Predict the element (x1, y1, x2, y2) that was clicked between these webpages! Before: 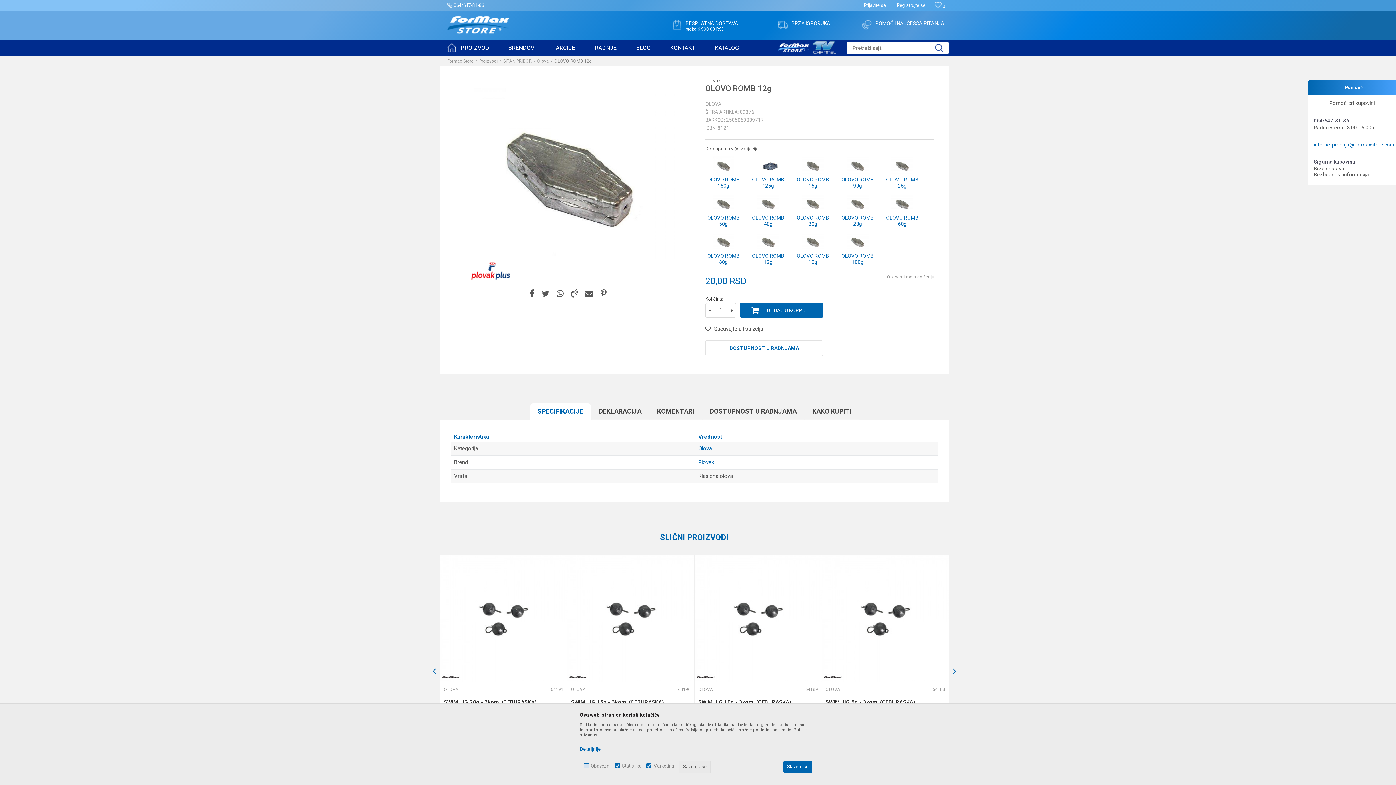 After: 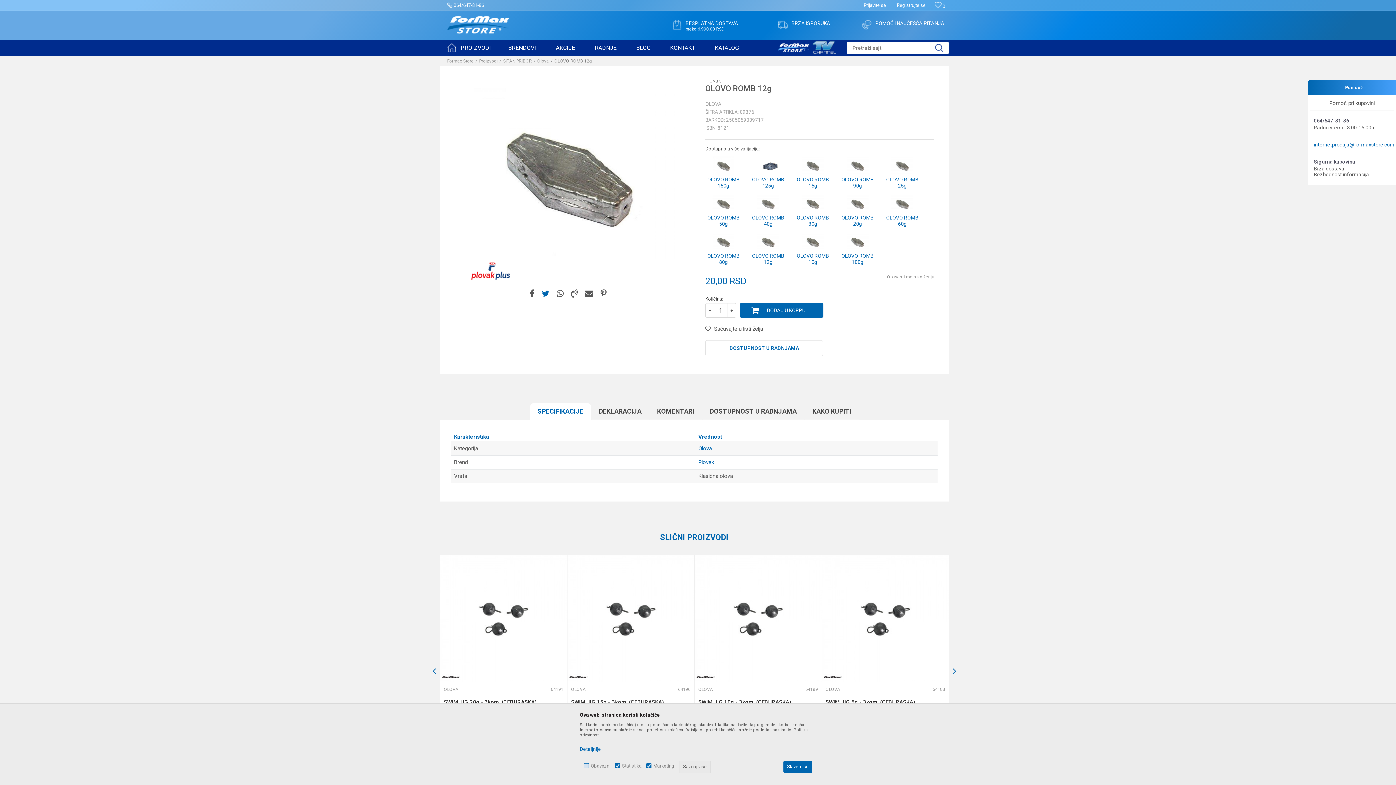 Action: bbox: (541, 289, 549, 298)